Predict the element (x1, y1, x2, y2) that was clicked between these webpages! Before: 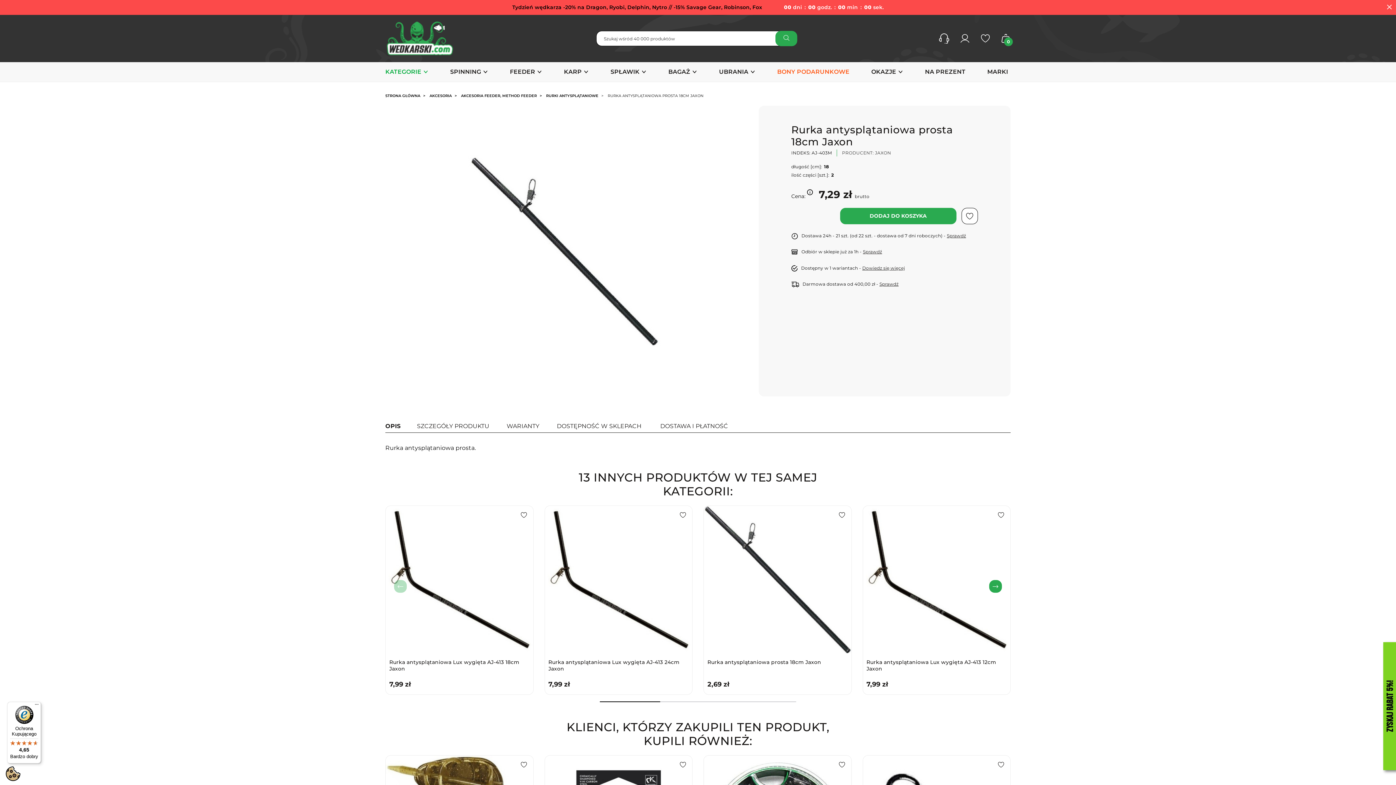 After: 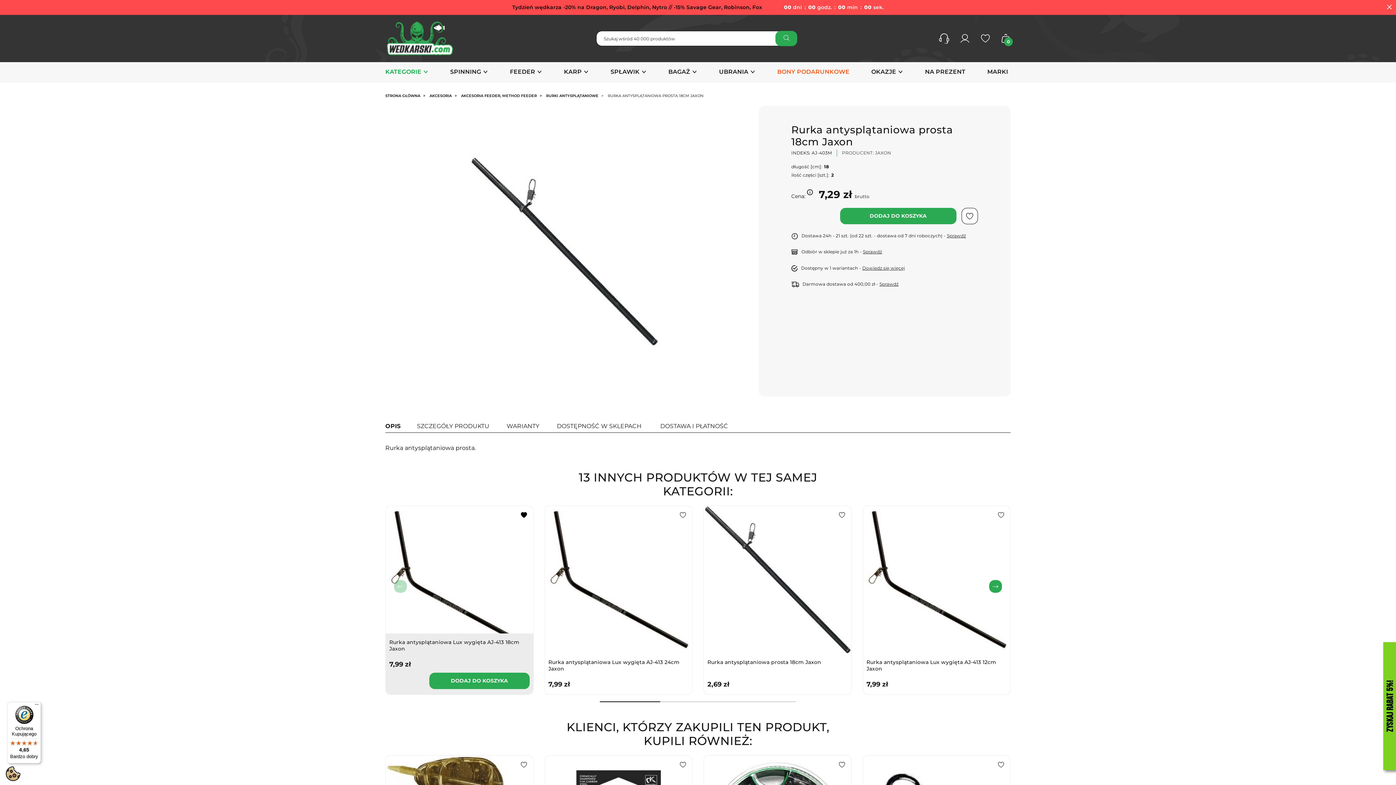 Action: bbox: (516, 508, 531, 522)